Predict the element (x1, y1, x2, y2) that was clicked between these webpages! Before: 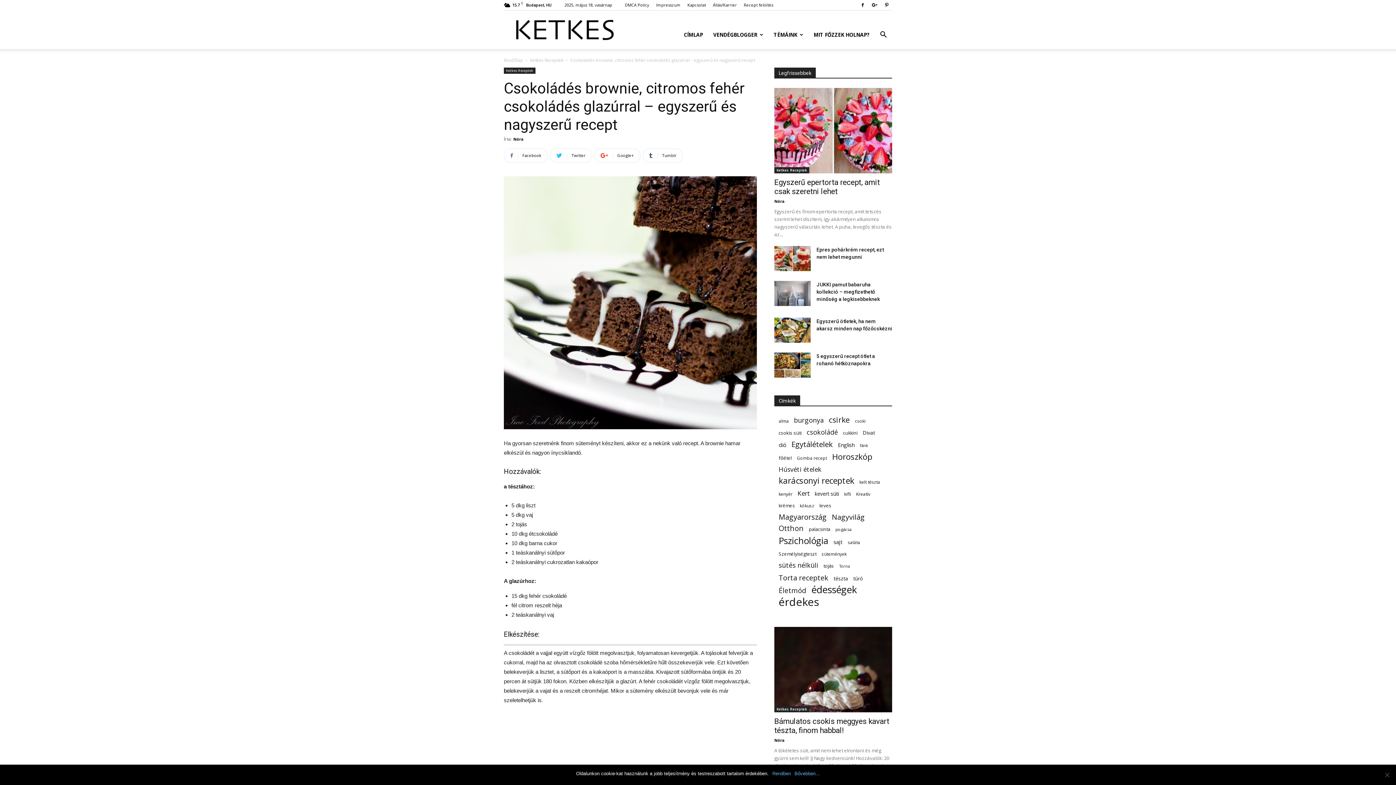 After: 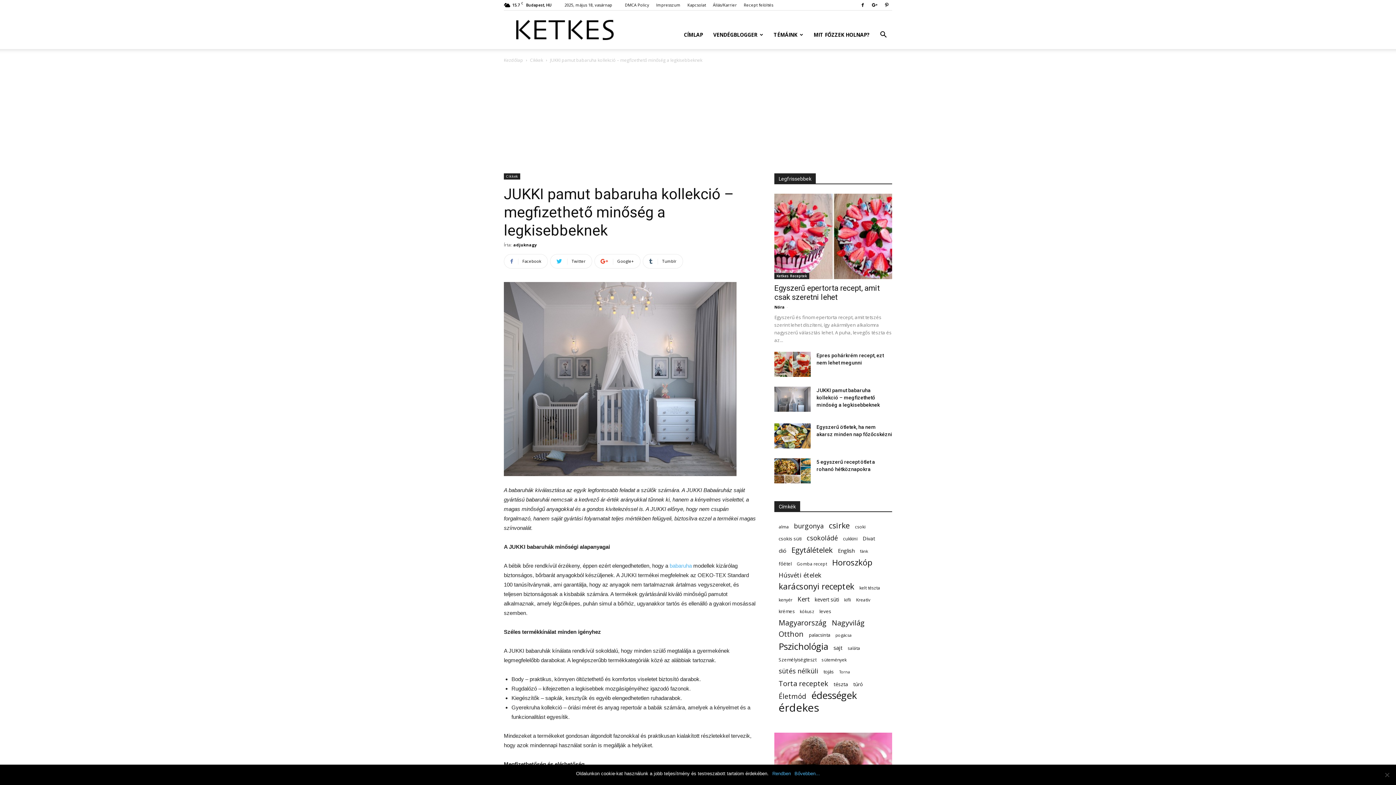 Action: bbox: (774, 281, 810, 306)